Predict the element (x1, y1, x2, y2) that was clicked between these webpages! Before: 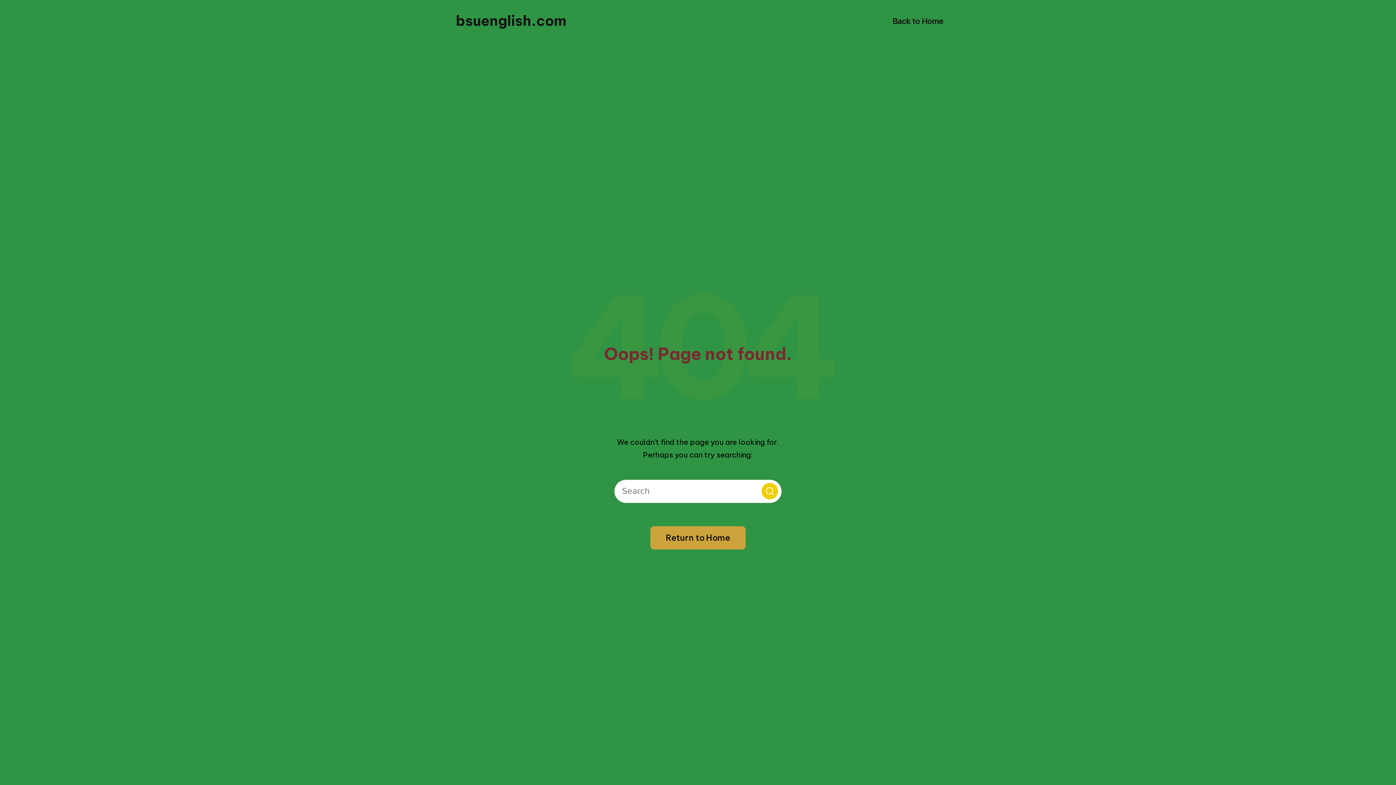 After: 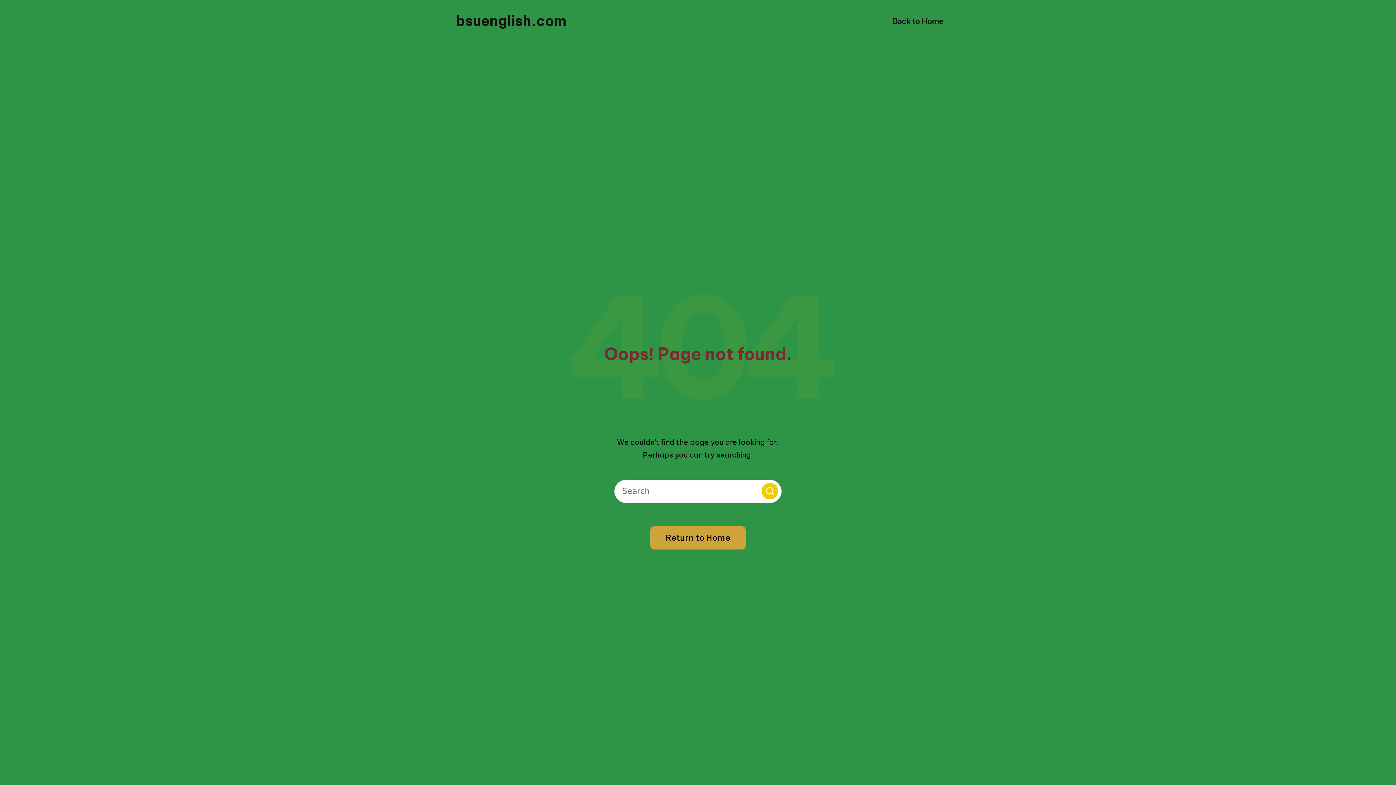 Action: label: Search bbox: (761, 483, 778, 499)